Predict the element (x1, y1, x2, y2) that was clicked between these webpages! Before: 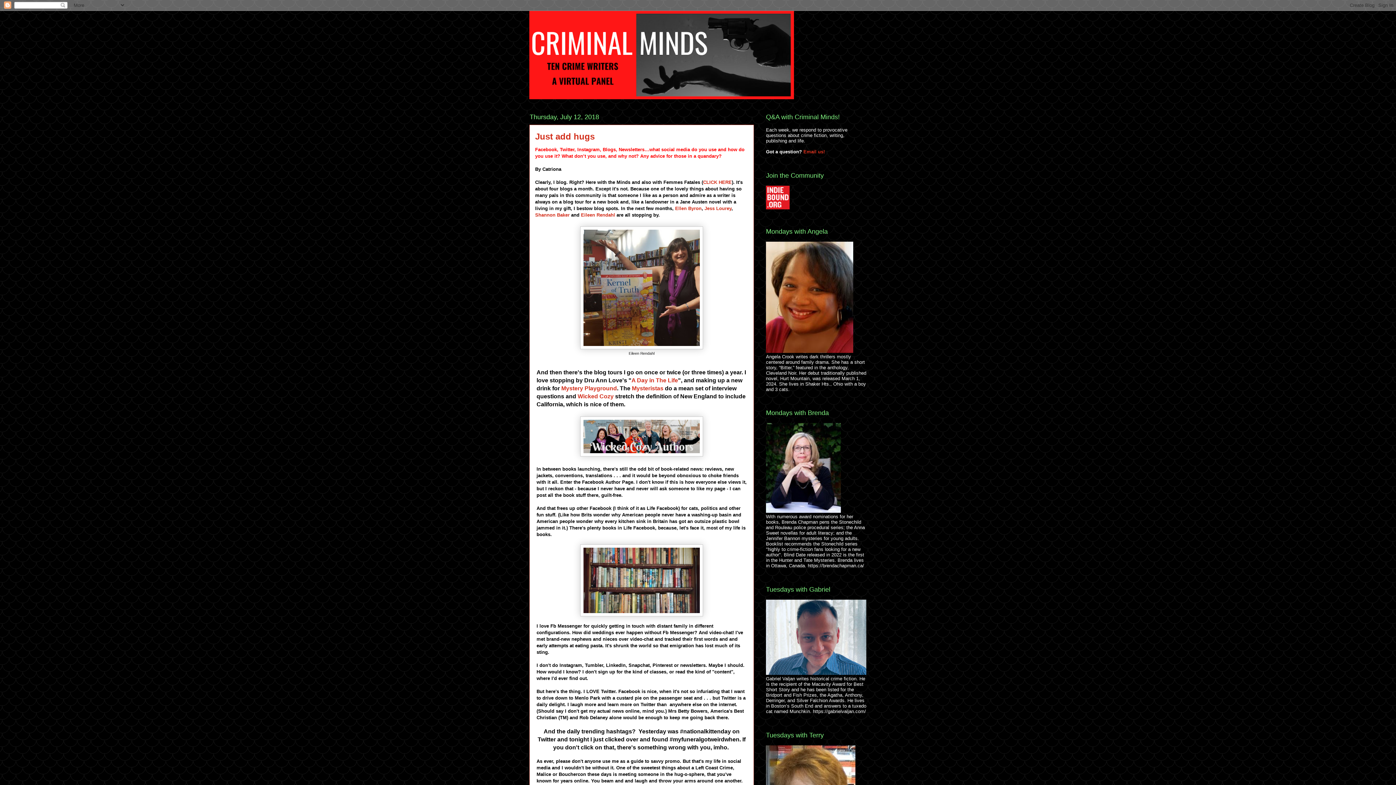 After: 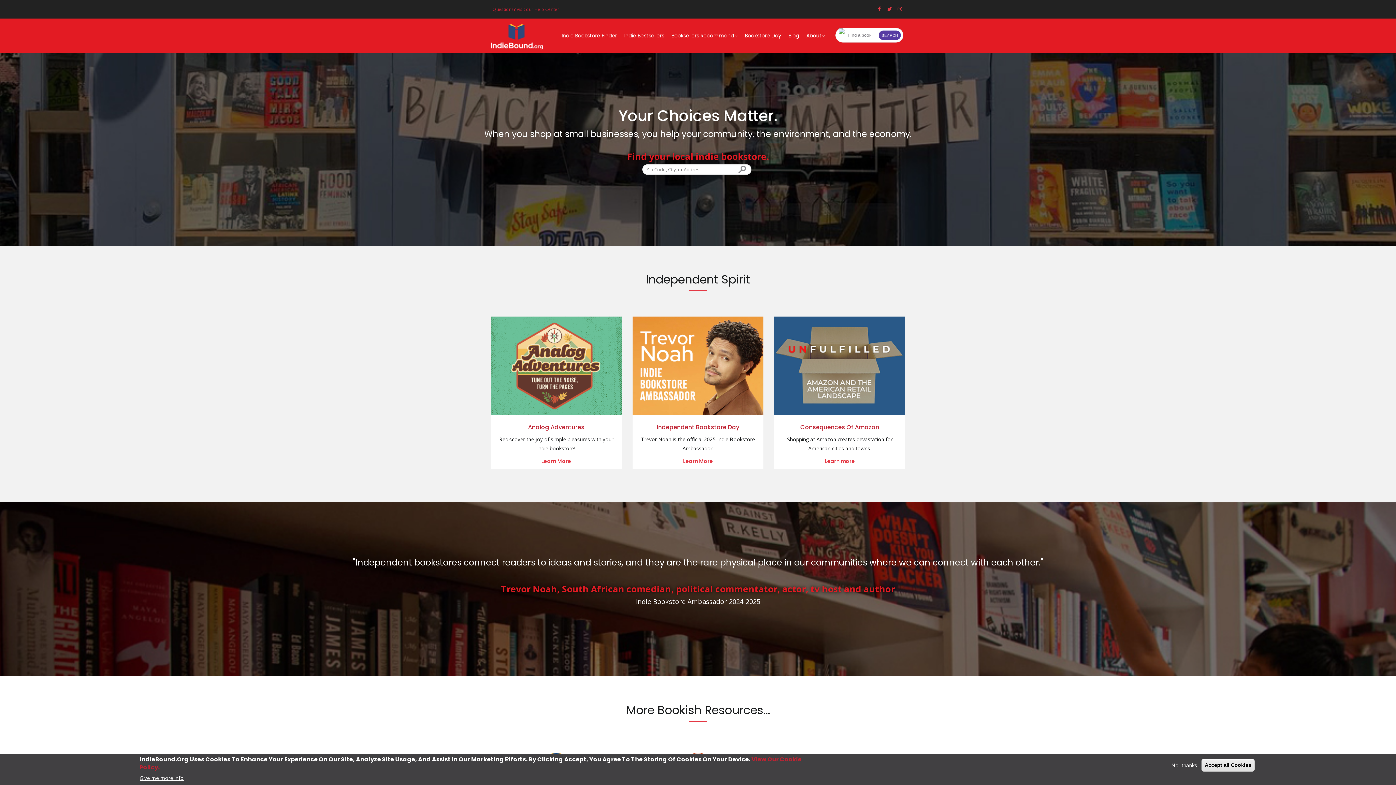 Action: bbox: (766, 204, 789, 210)